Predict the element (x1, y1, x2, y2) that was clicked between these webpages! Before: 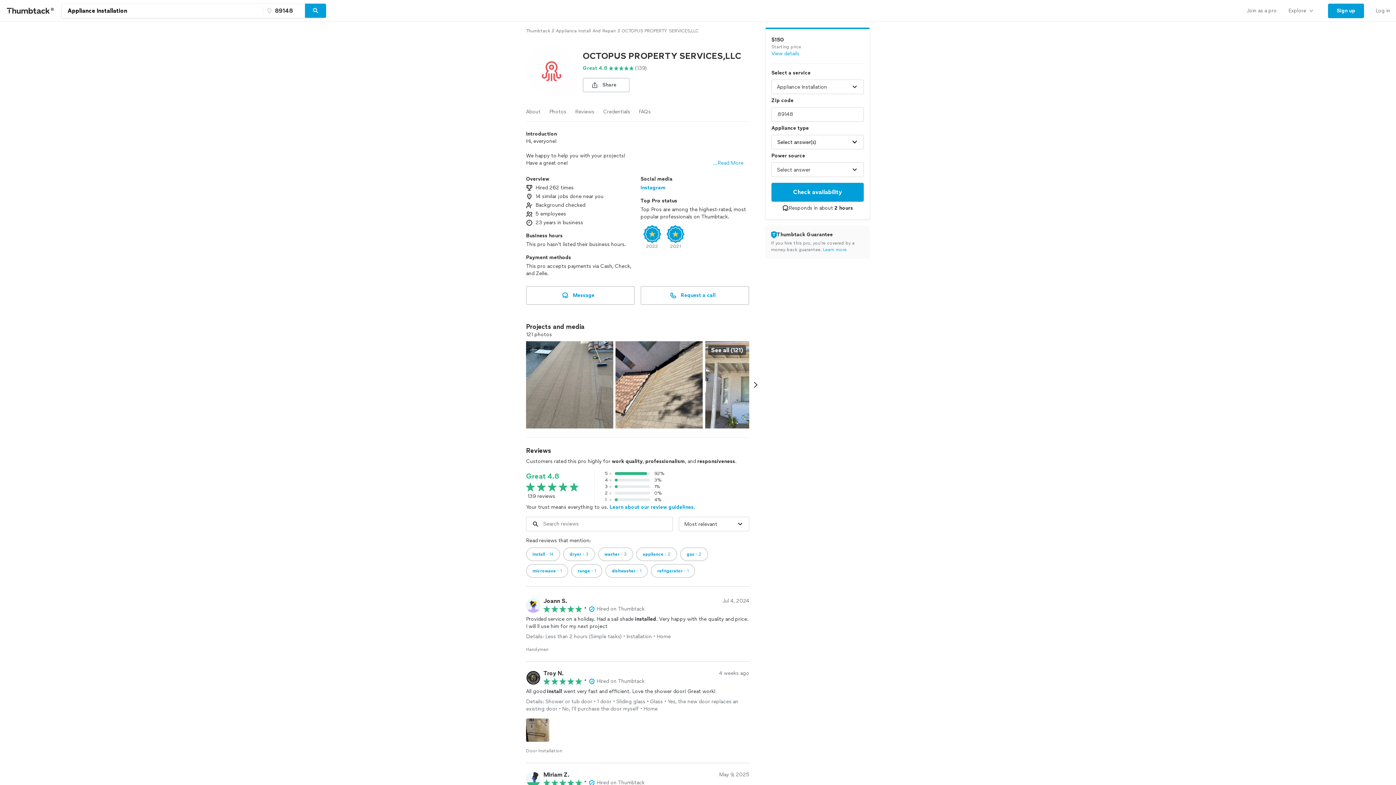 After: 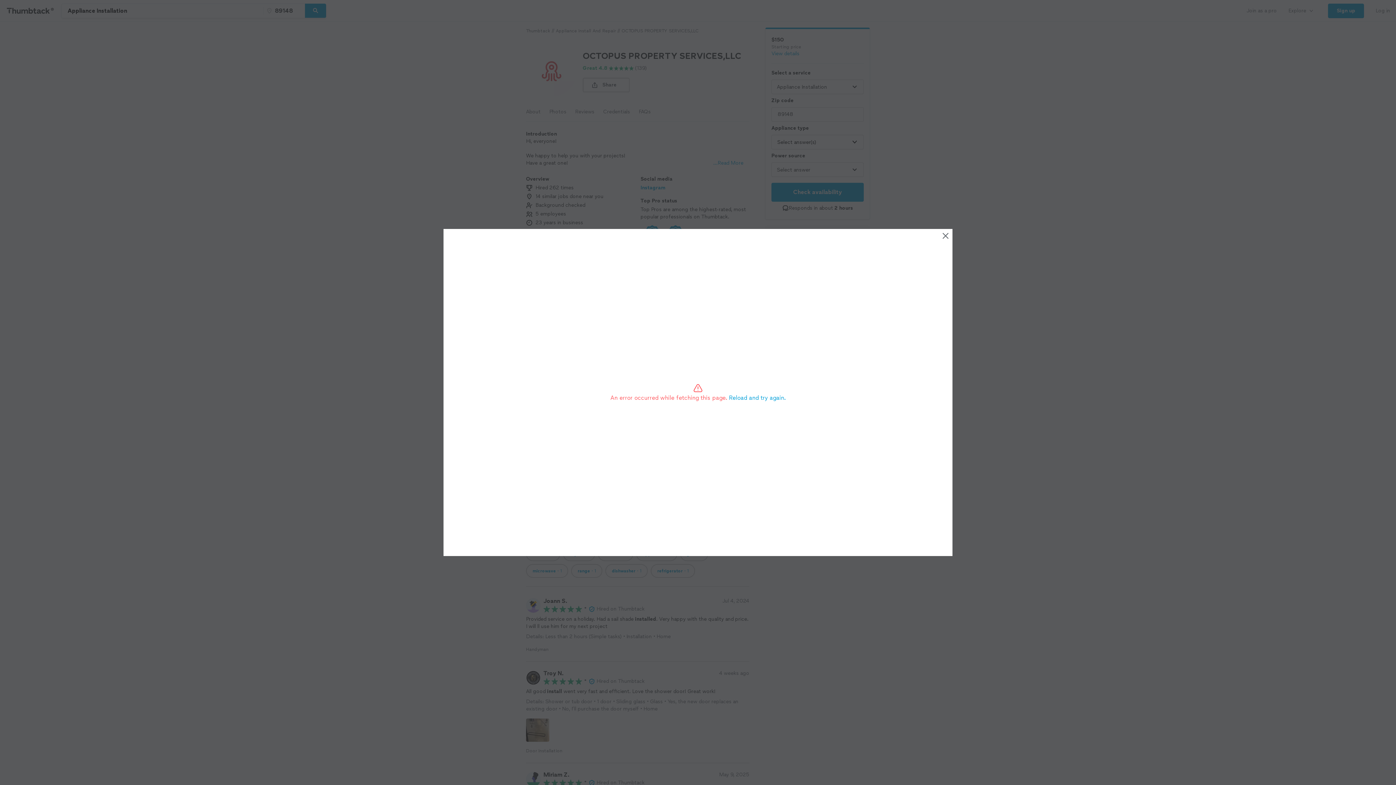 Action: bbox: (615, 341, 703, 428) label: View full size photo.